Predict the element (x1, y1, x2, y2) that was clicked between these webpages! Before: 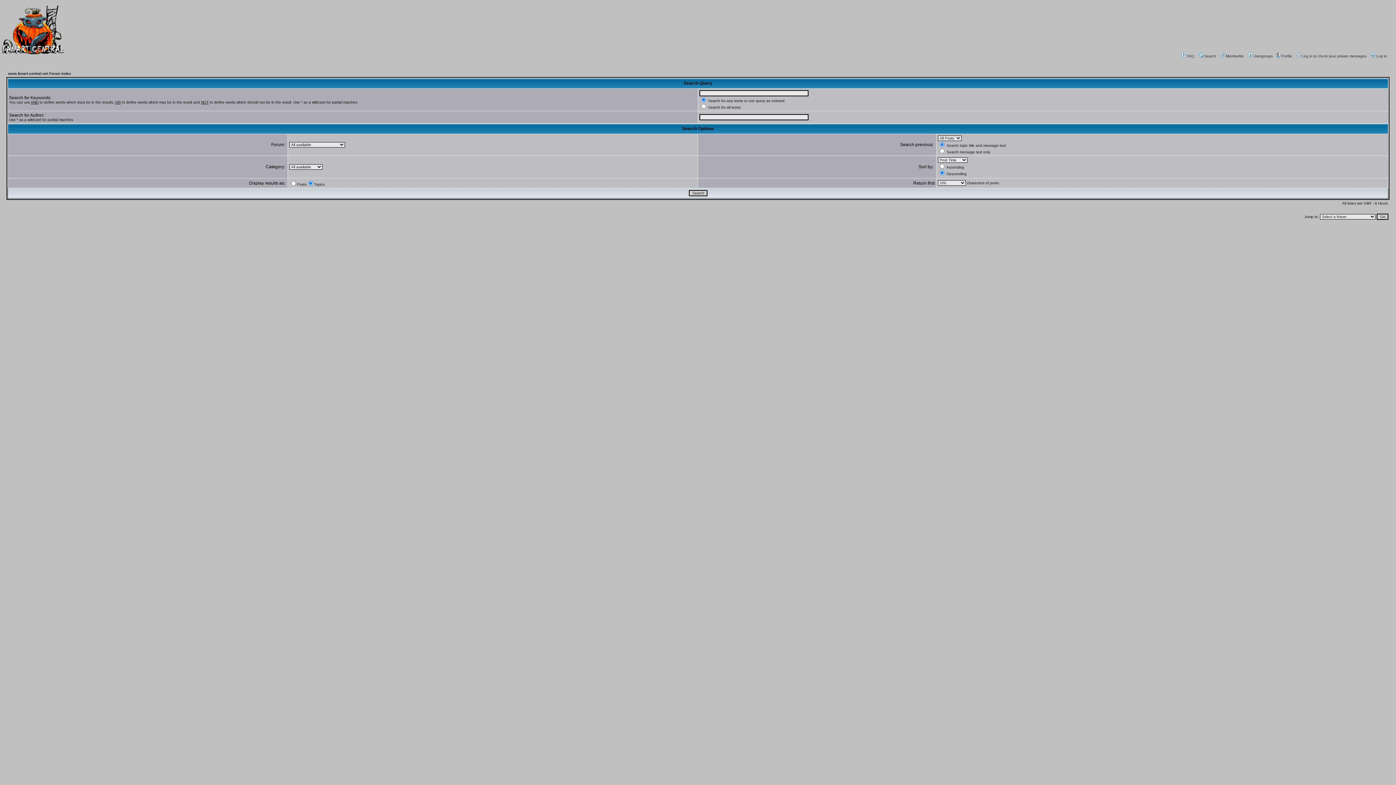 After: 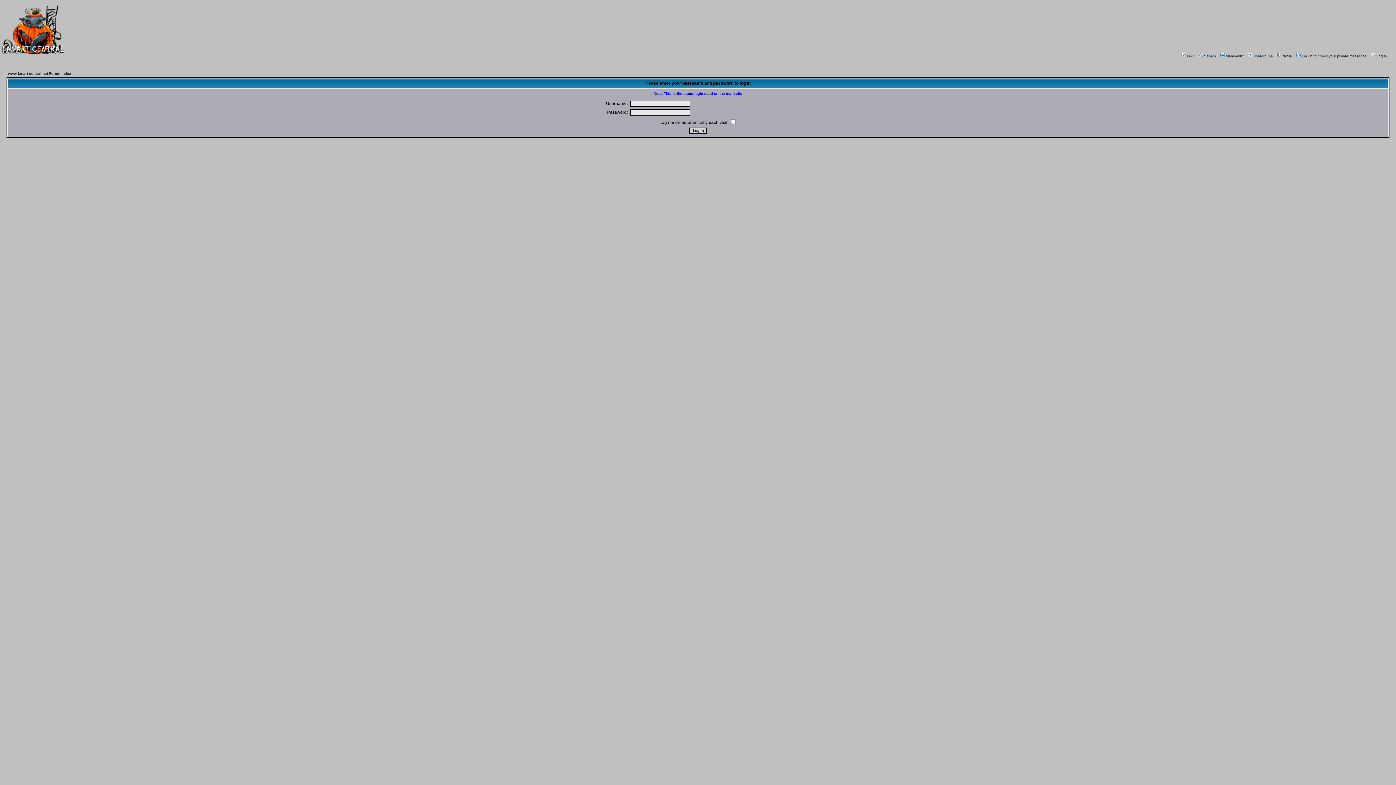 Action: bbox: (1370, 54, 1387, 58) label: Log in